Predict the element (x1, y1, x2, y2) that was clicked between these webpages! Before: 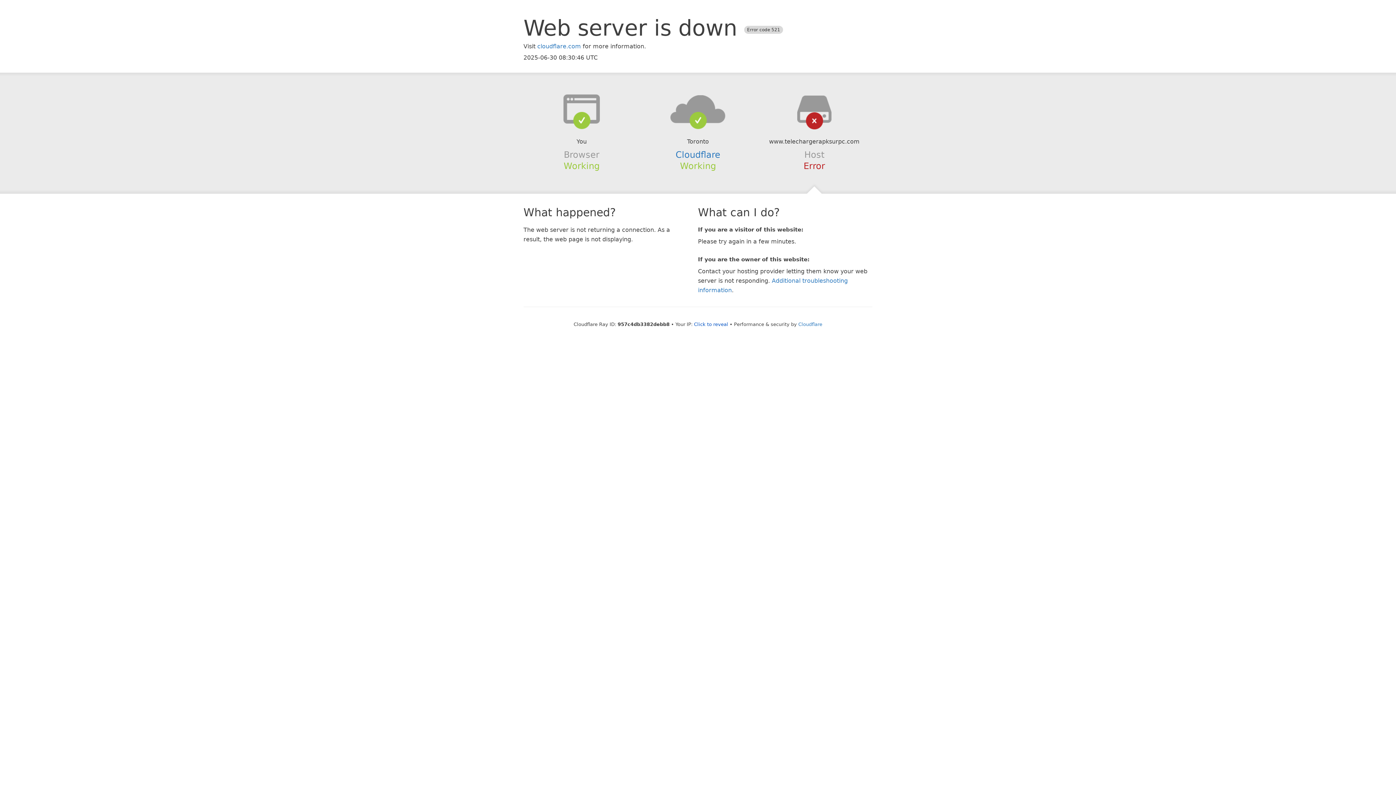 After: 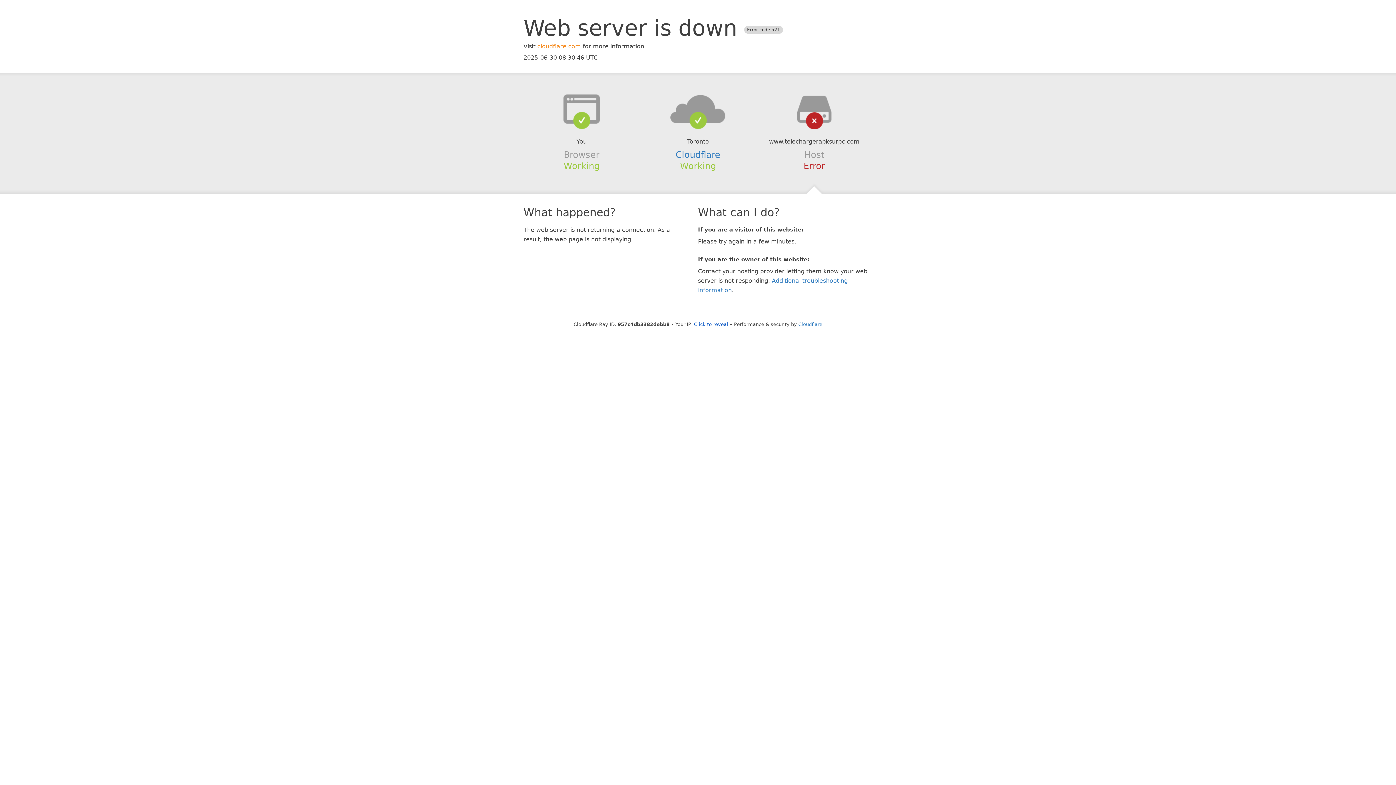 Action: label: cloudflare.com bbox: (537, 42, 581, 49)